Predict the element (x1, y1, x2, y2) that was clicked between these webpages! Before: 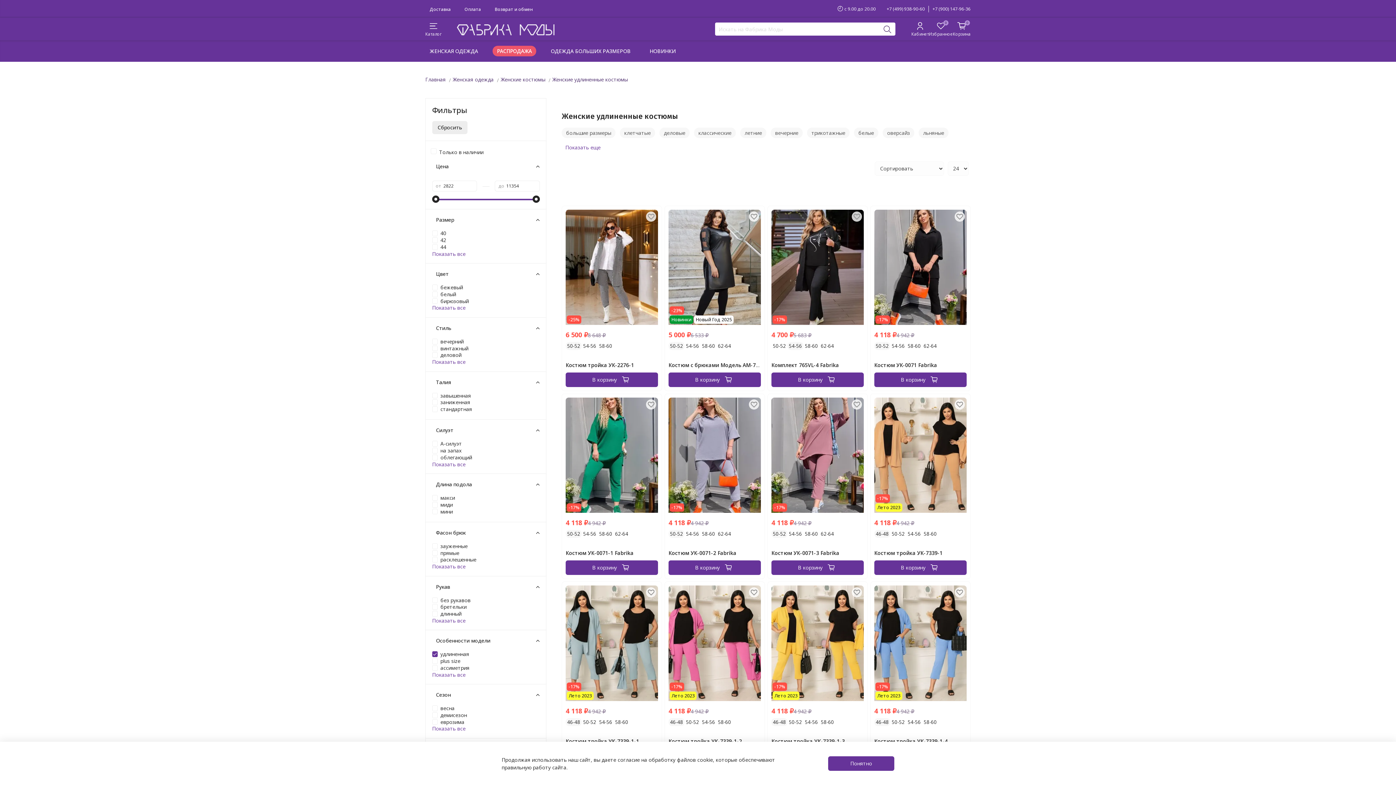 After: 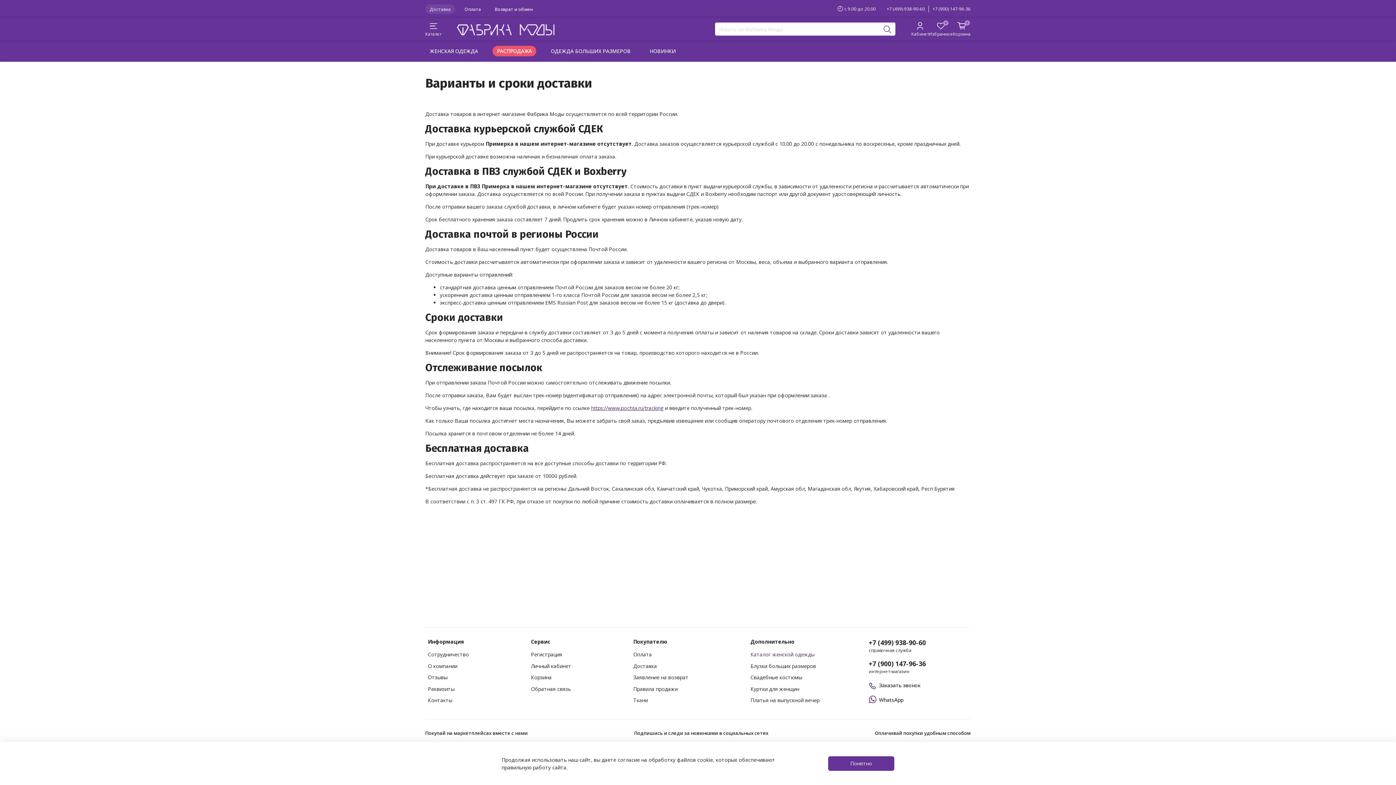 Action: bbox: (425, 4, 455, 13) label: Доставка